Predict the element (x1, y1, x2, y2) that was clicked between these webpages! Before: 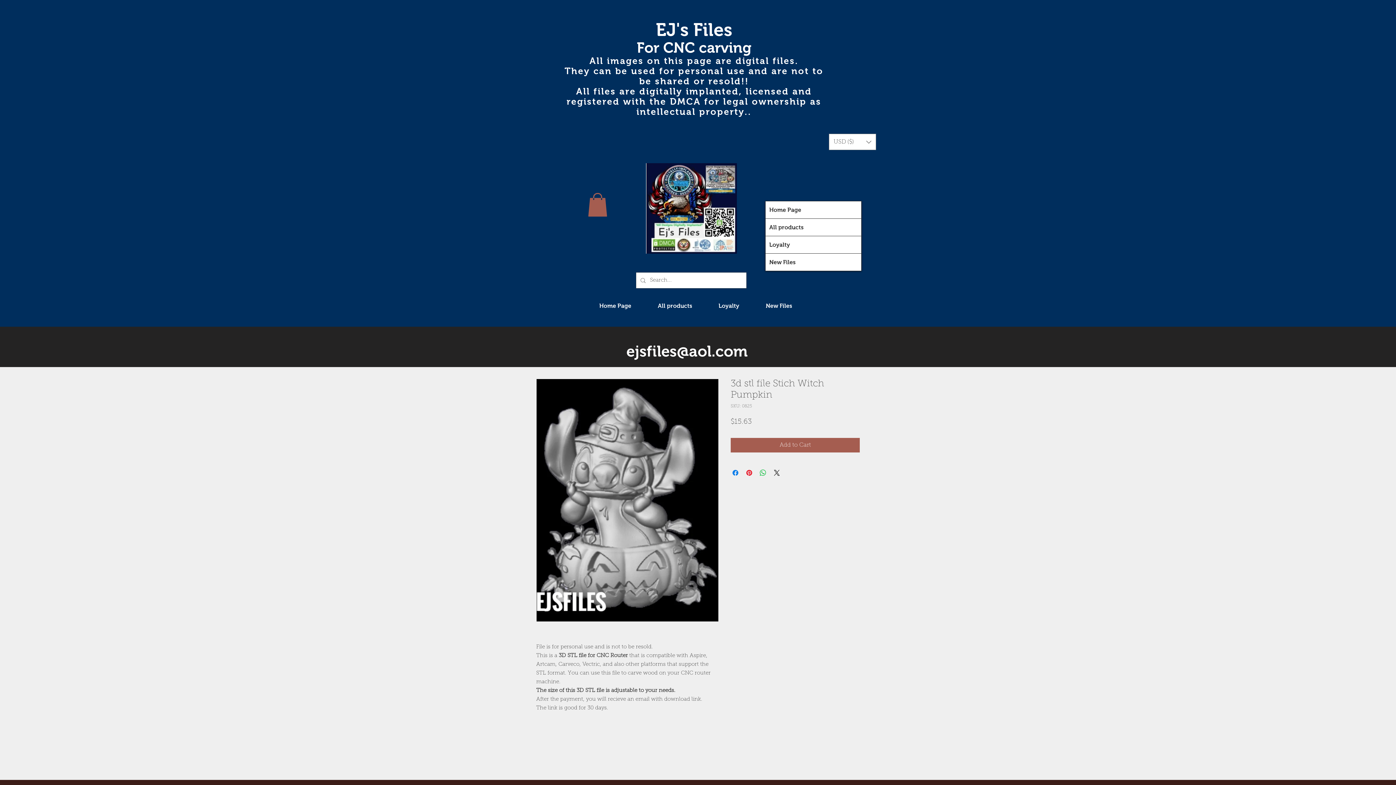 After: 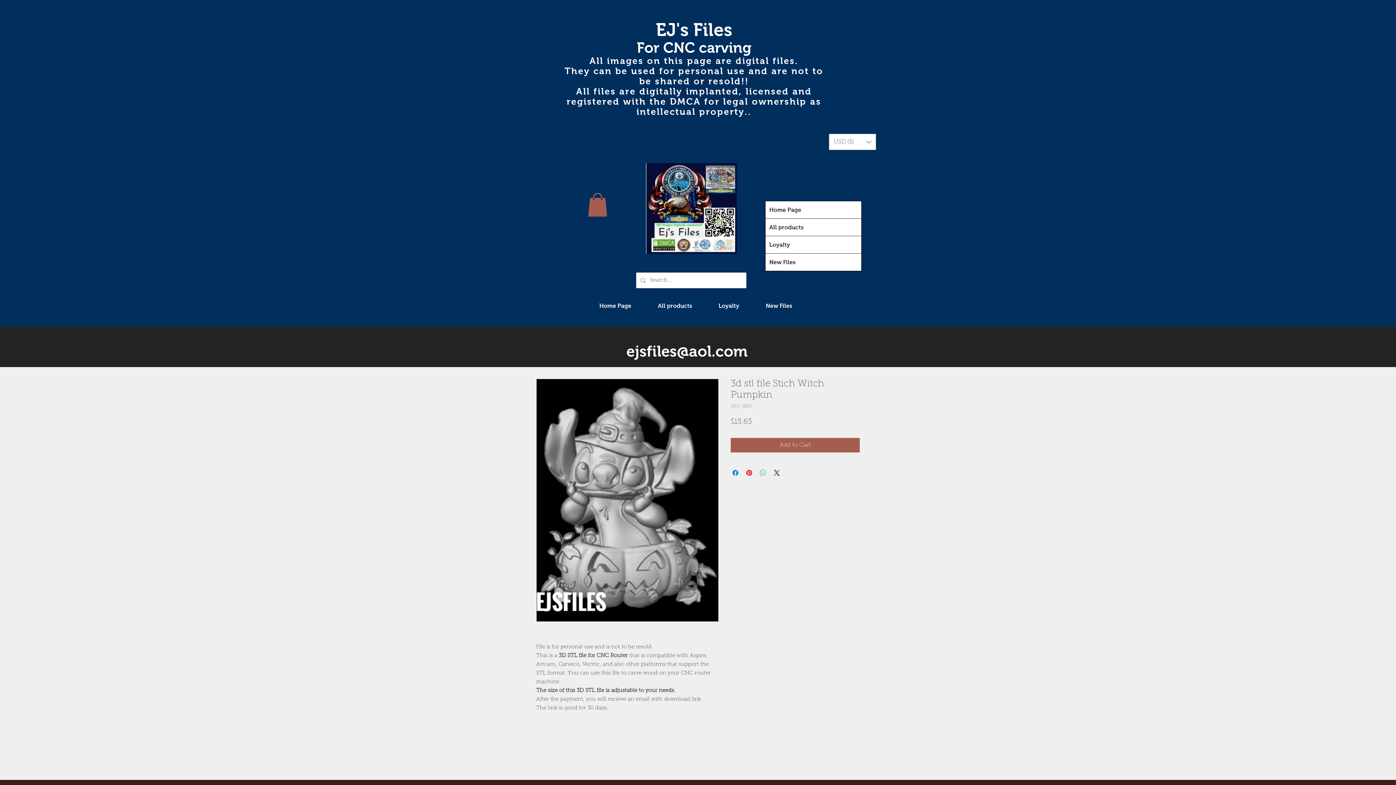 Action: bbox: (758, 468, 767, 477) label: Share on WhatsApp